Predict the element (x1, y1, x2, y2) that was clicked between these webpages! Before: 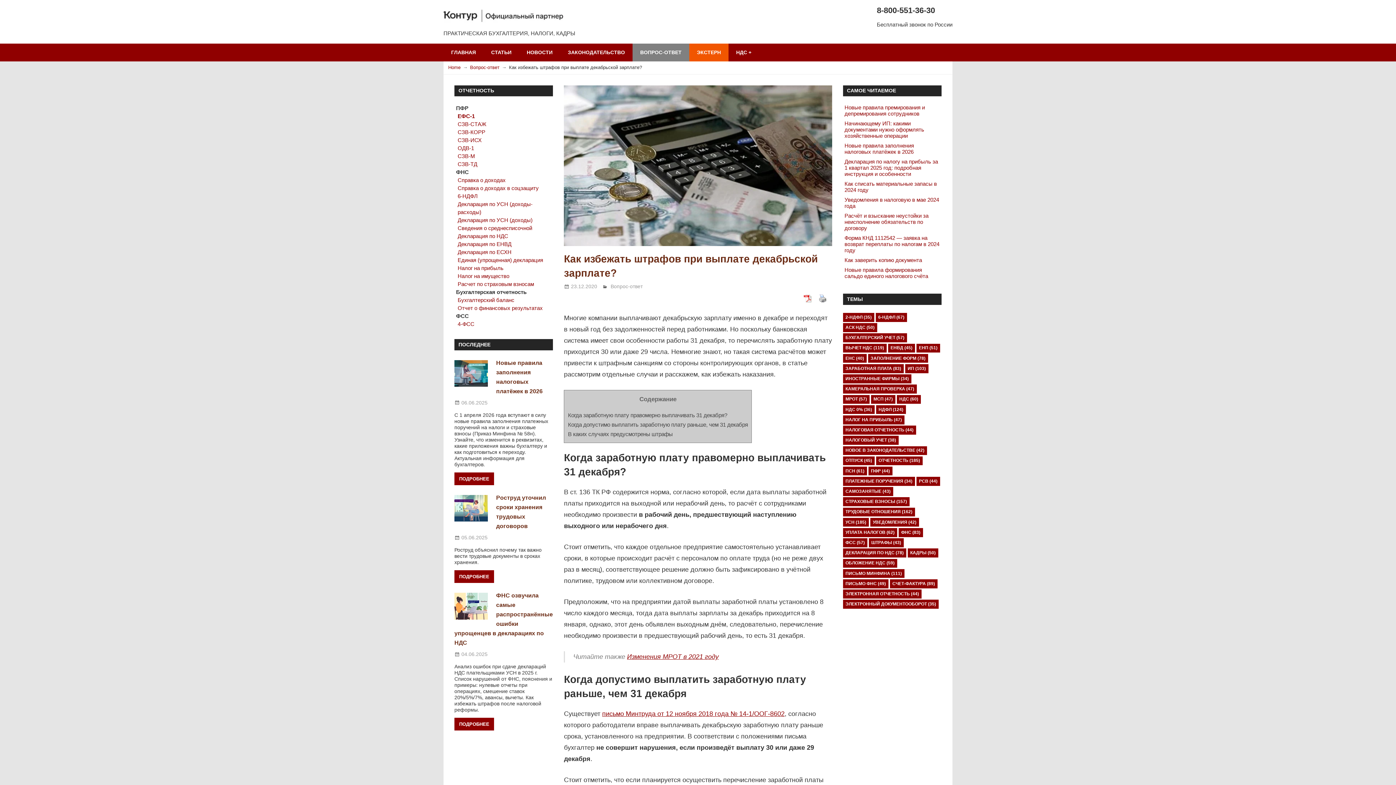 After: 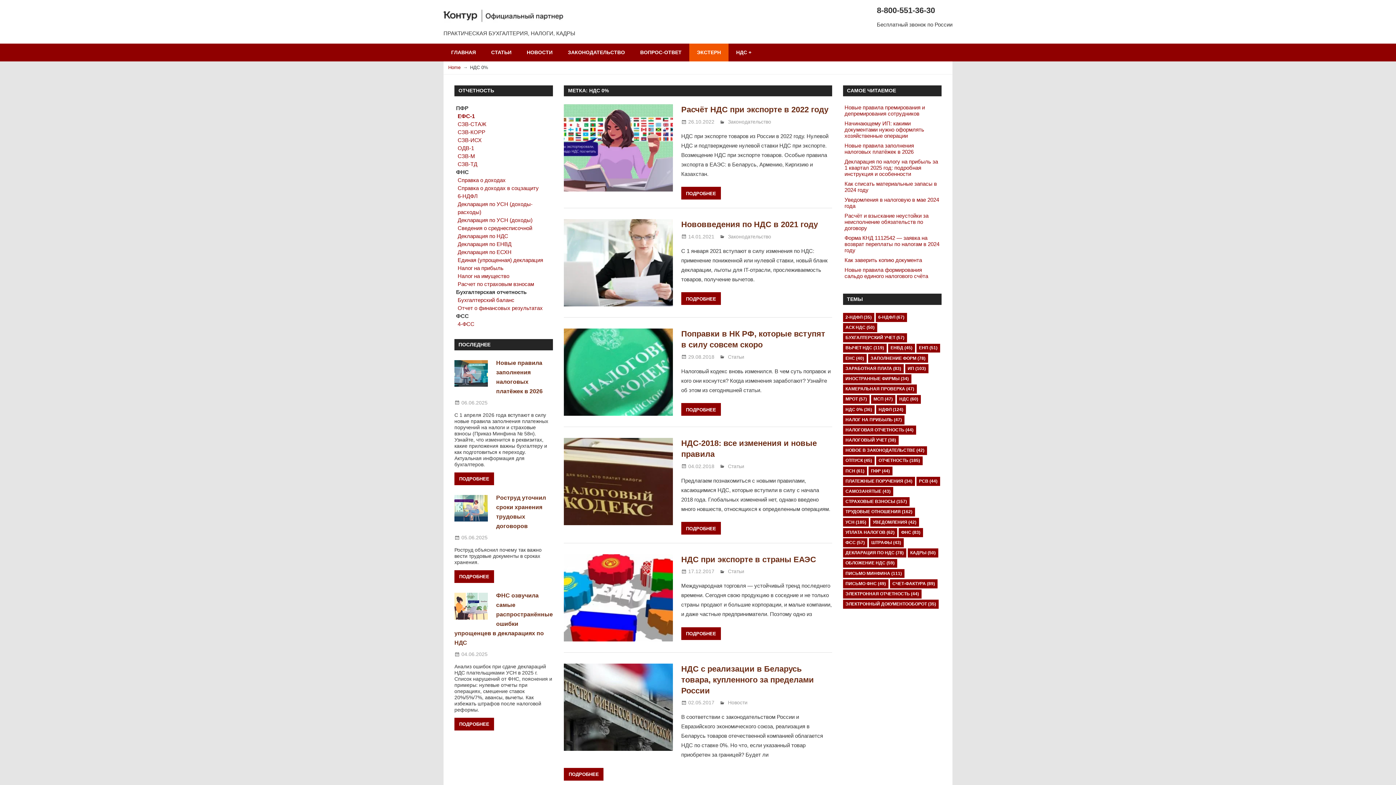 Action: label: НДС 0% (36 элементов) bbox: (843, 405, 874, 414)